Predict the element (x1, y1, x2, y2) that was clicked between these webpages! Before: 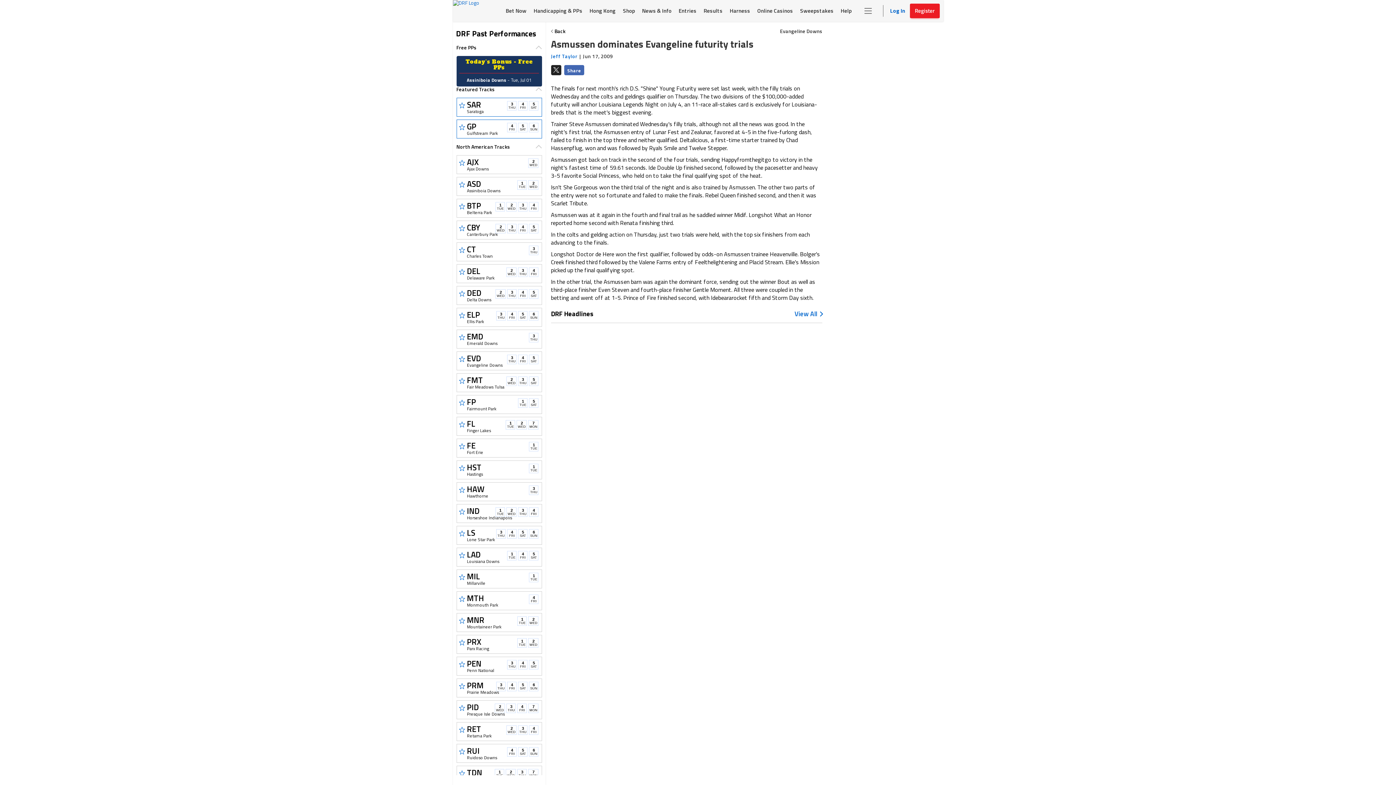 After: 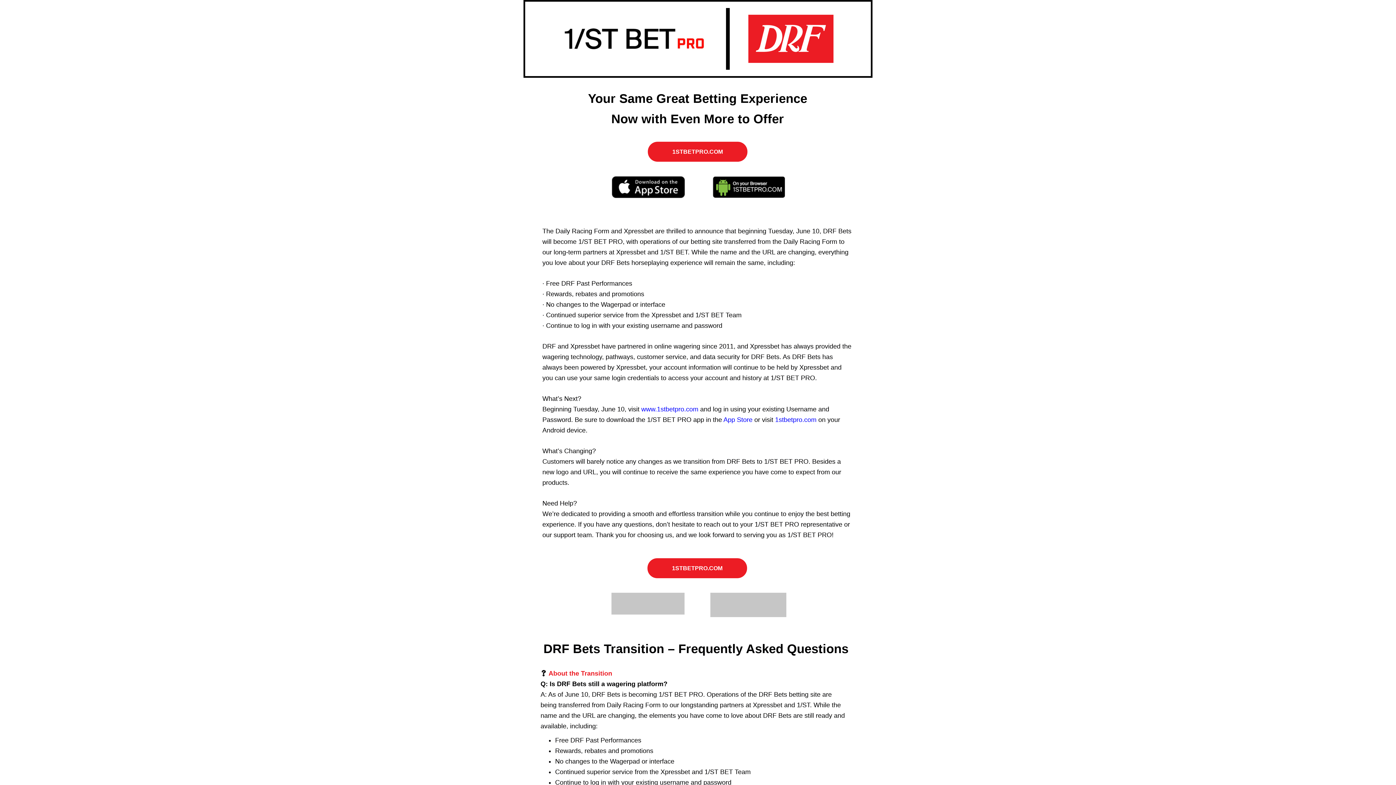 Action: bbox: (502, 0, 530, 21) label: Bet Now